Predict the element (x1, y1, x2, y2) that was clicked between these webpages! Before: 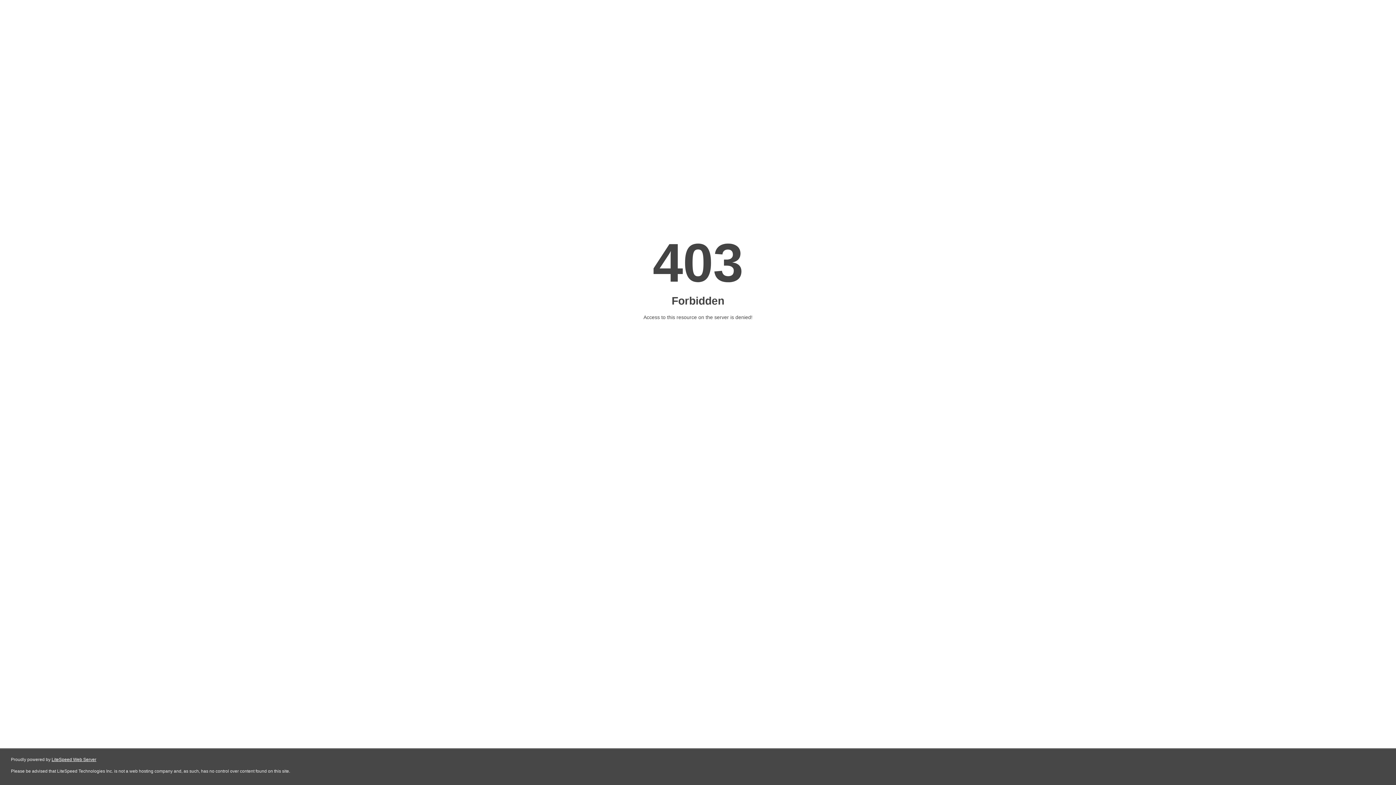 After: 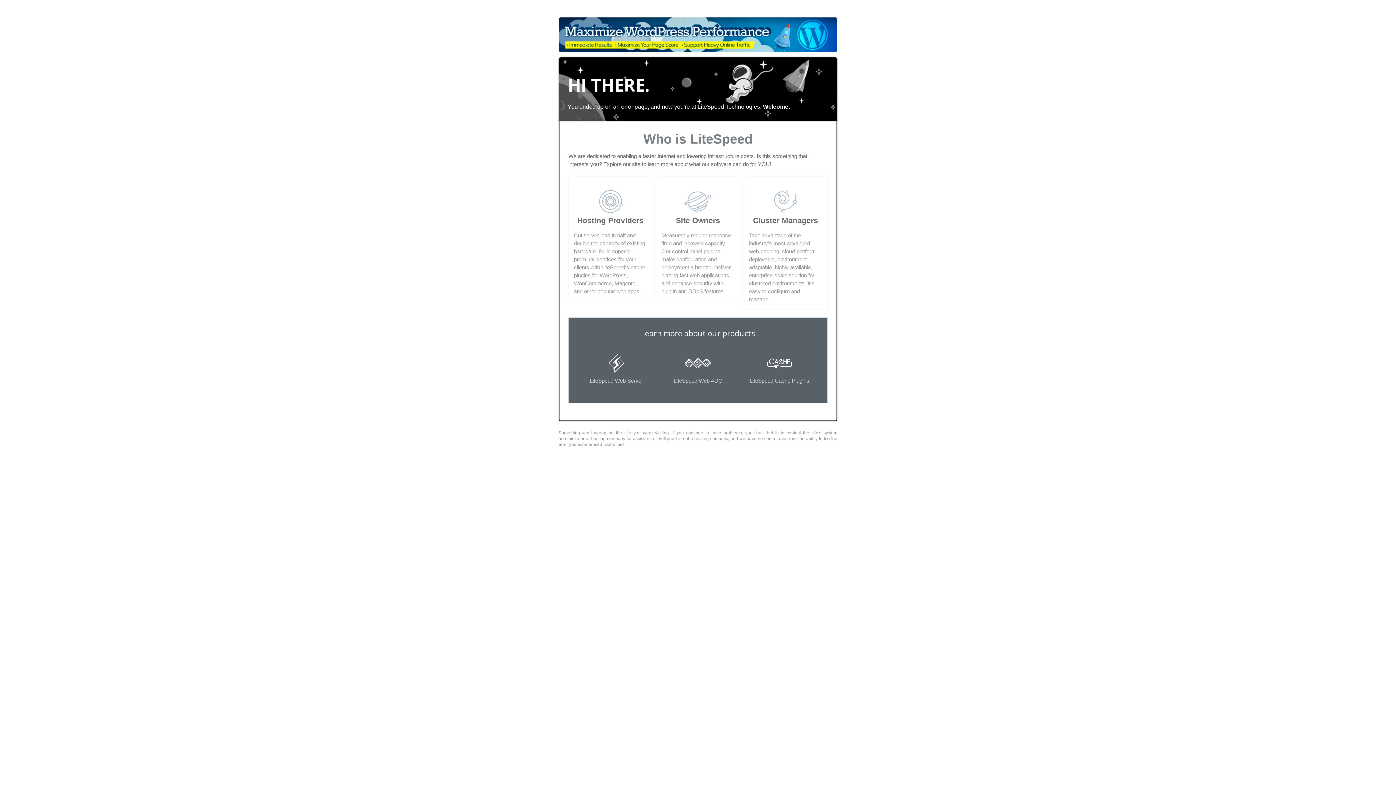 Action: label: LiteSpeed Web Server bbox: (51, 757, 96, 762)